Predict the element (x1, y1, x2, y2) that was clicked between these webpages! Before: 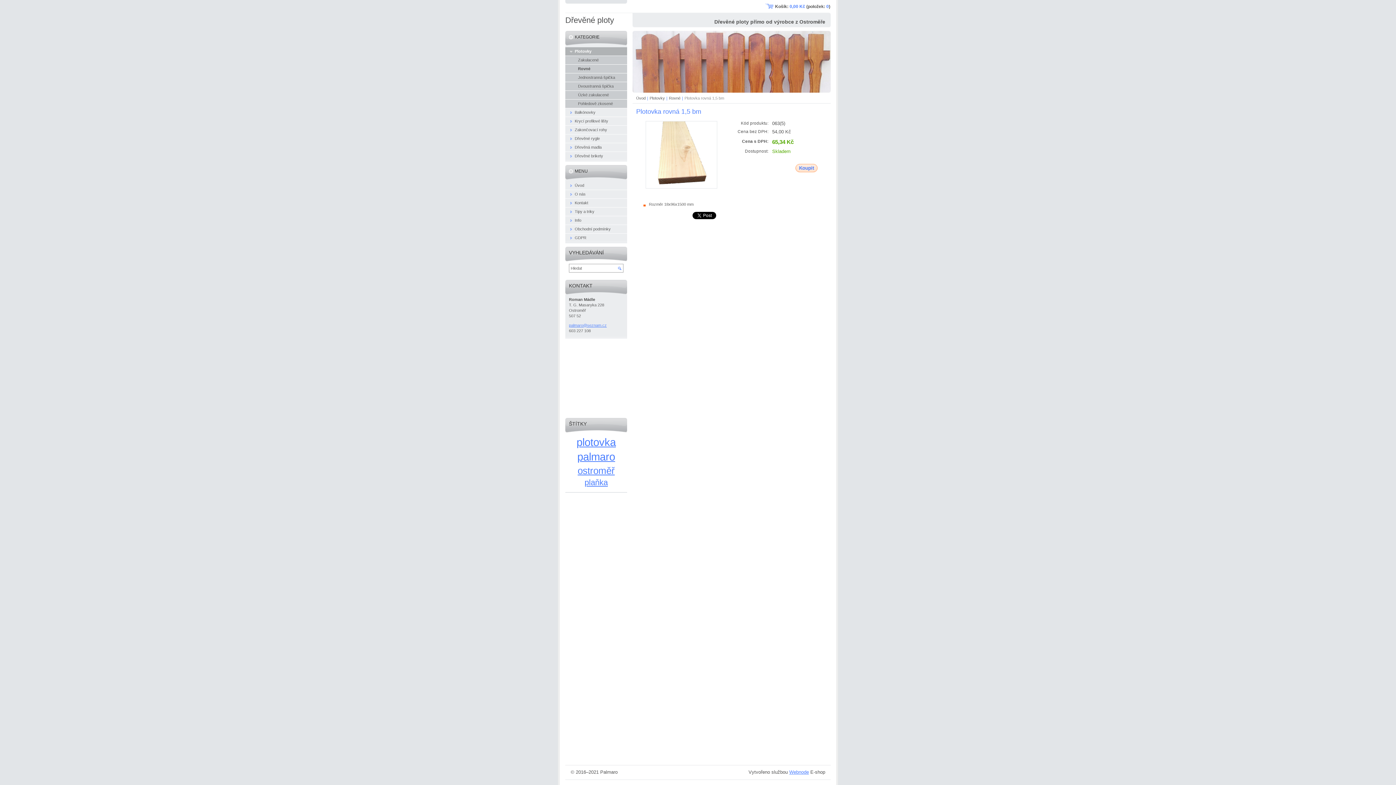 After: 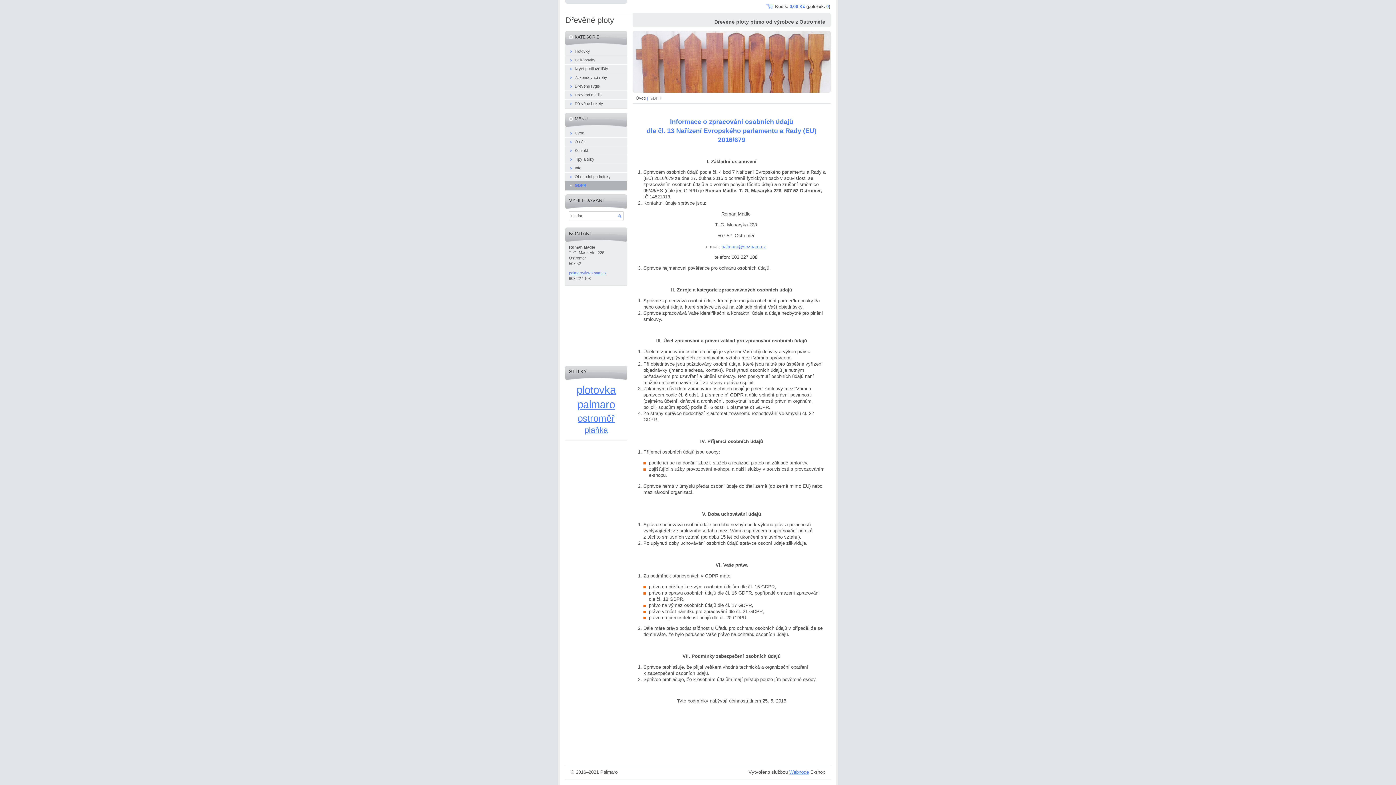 Action: bbox: (565, 233, 627, 242) label: GDPR